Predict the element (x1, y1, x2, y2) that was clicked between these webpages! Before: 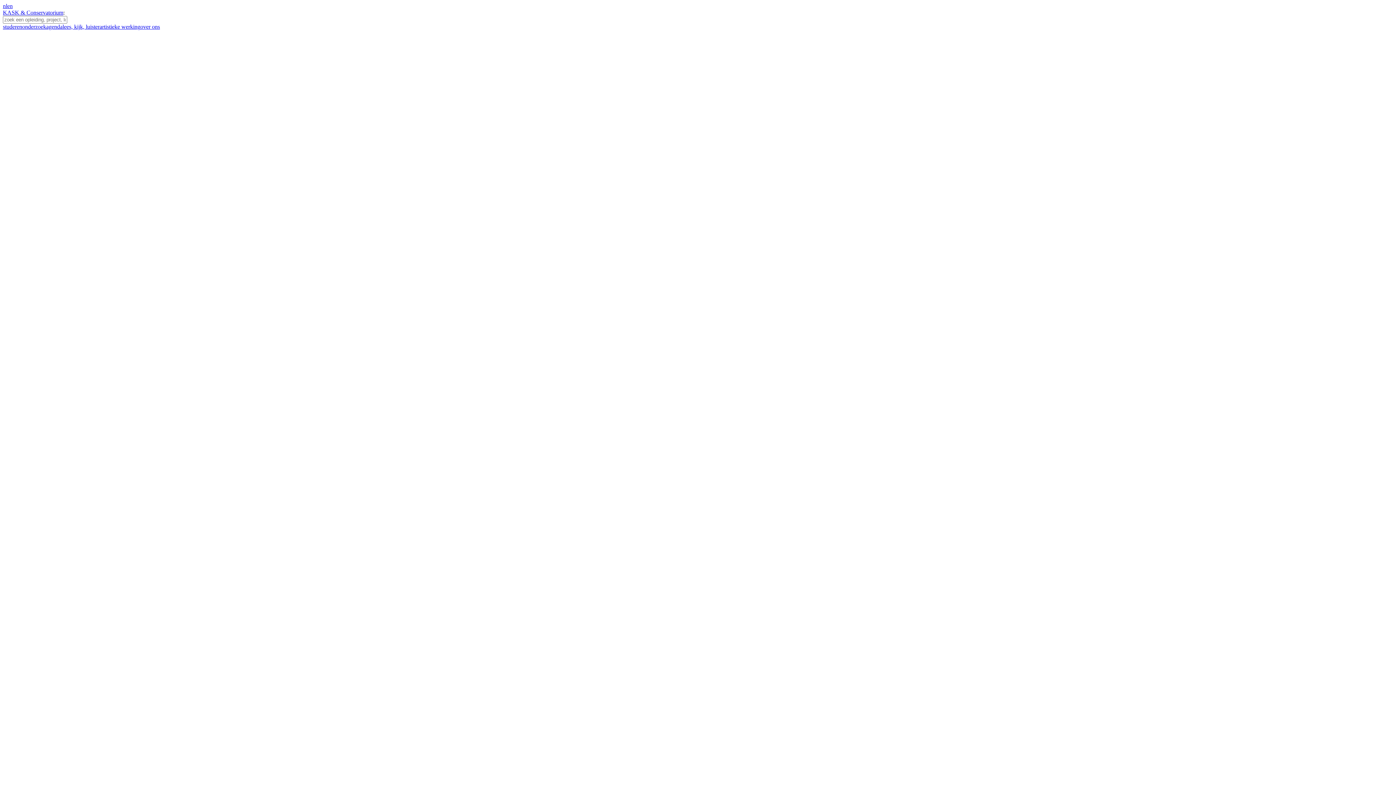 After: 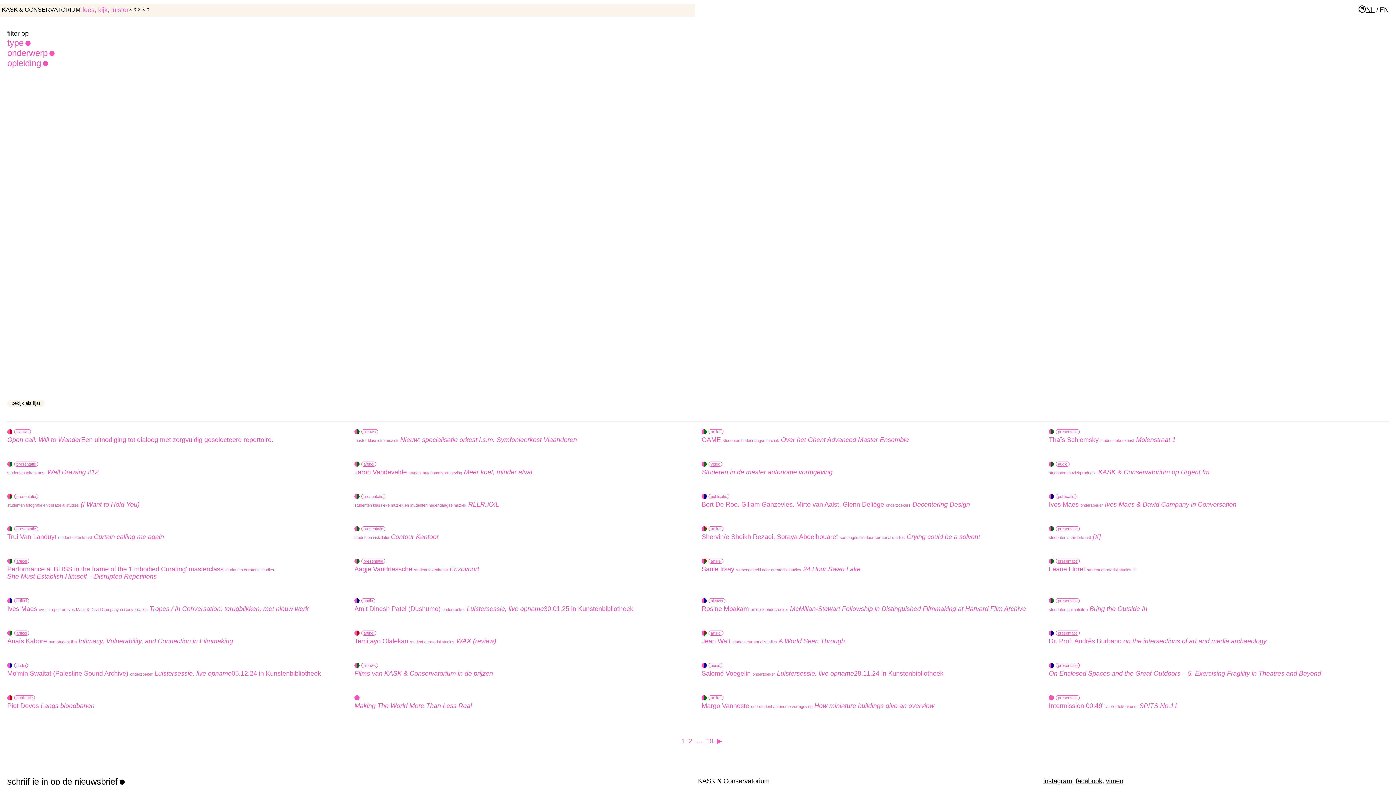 Action: bbox: (62, 23, 99, 29) label: lees, kijk, luister